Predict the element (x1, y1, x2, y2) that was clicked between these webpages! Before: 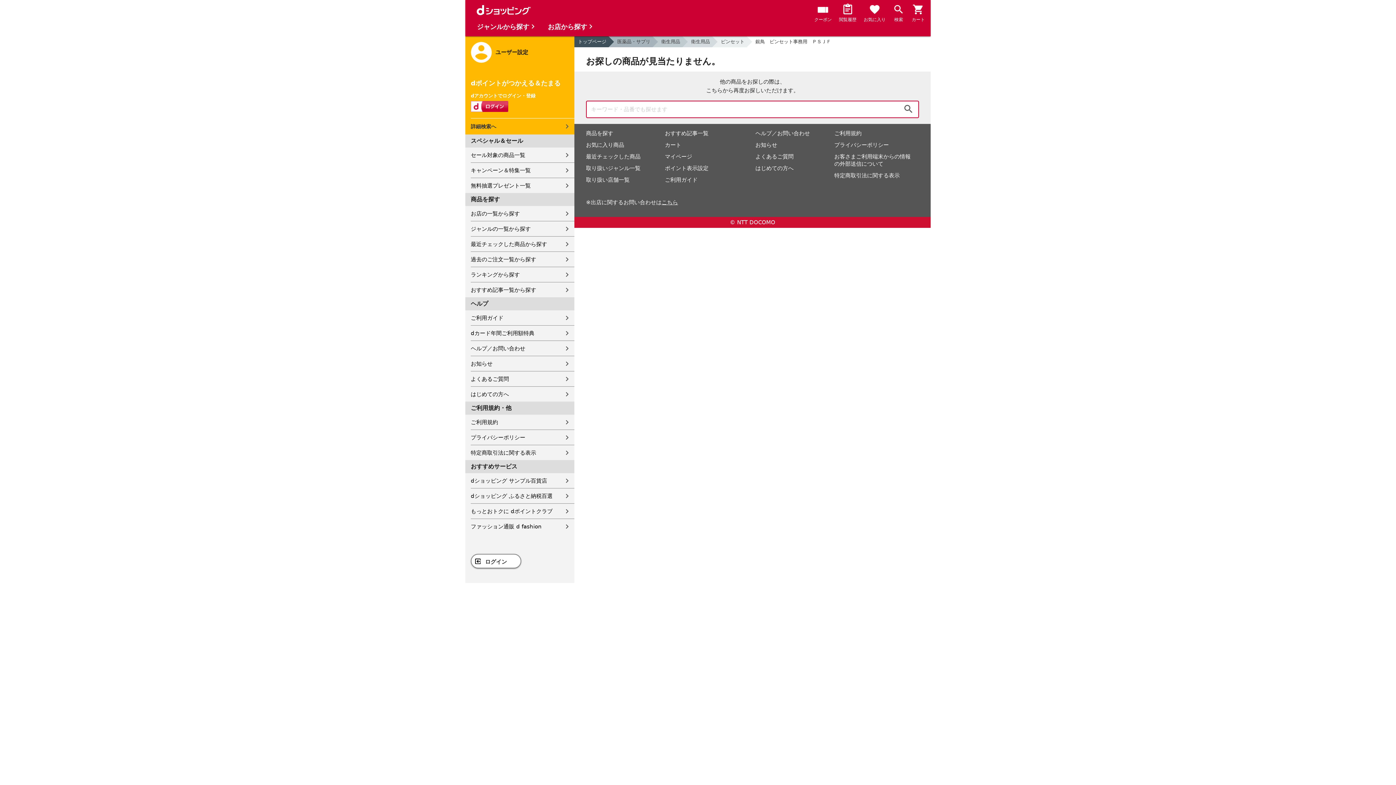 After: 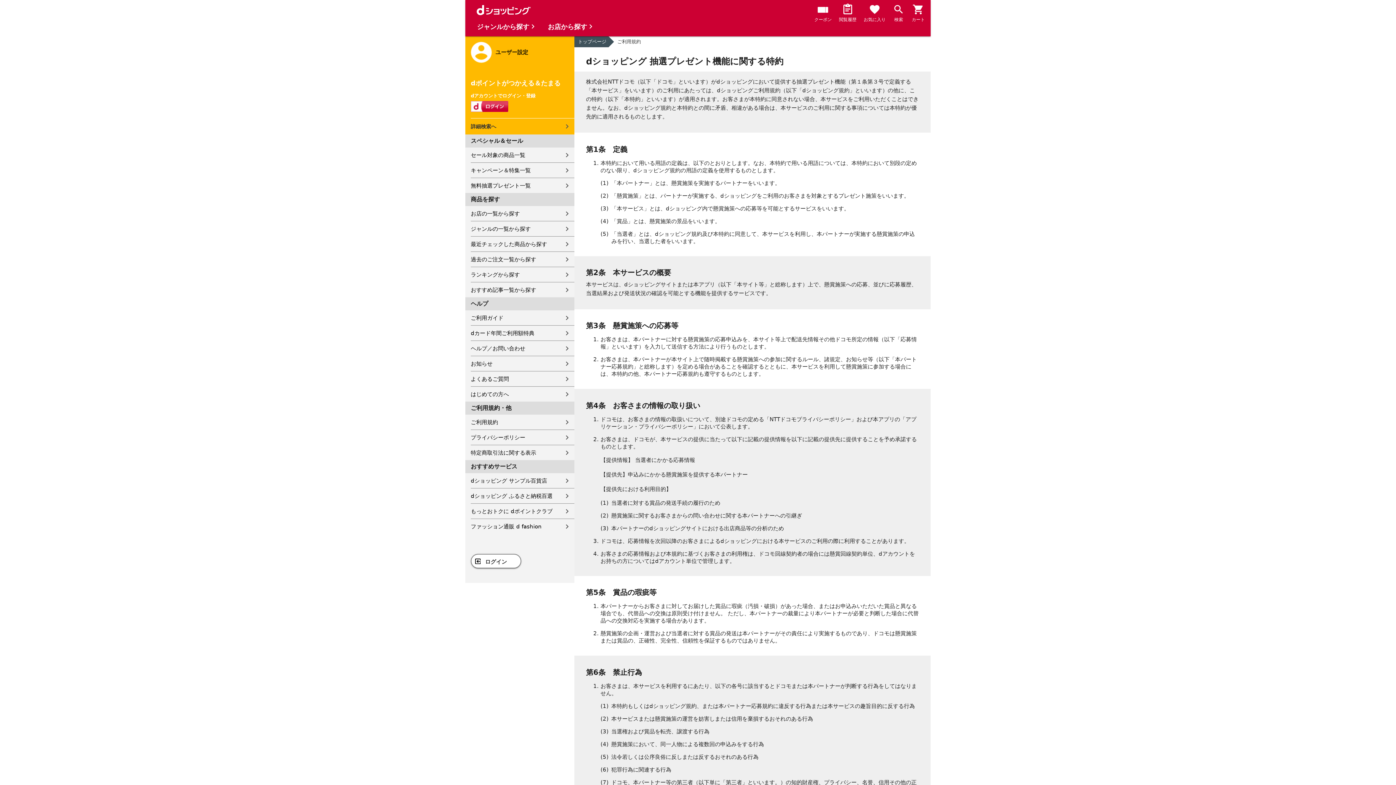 Action: bbox: (470, 414, 574, 429) label: ご利用規約